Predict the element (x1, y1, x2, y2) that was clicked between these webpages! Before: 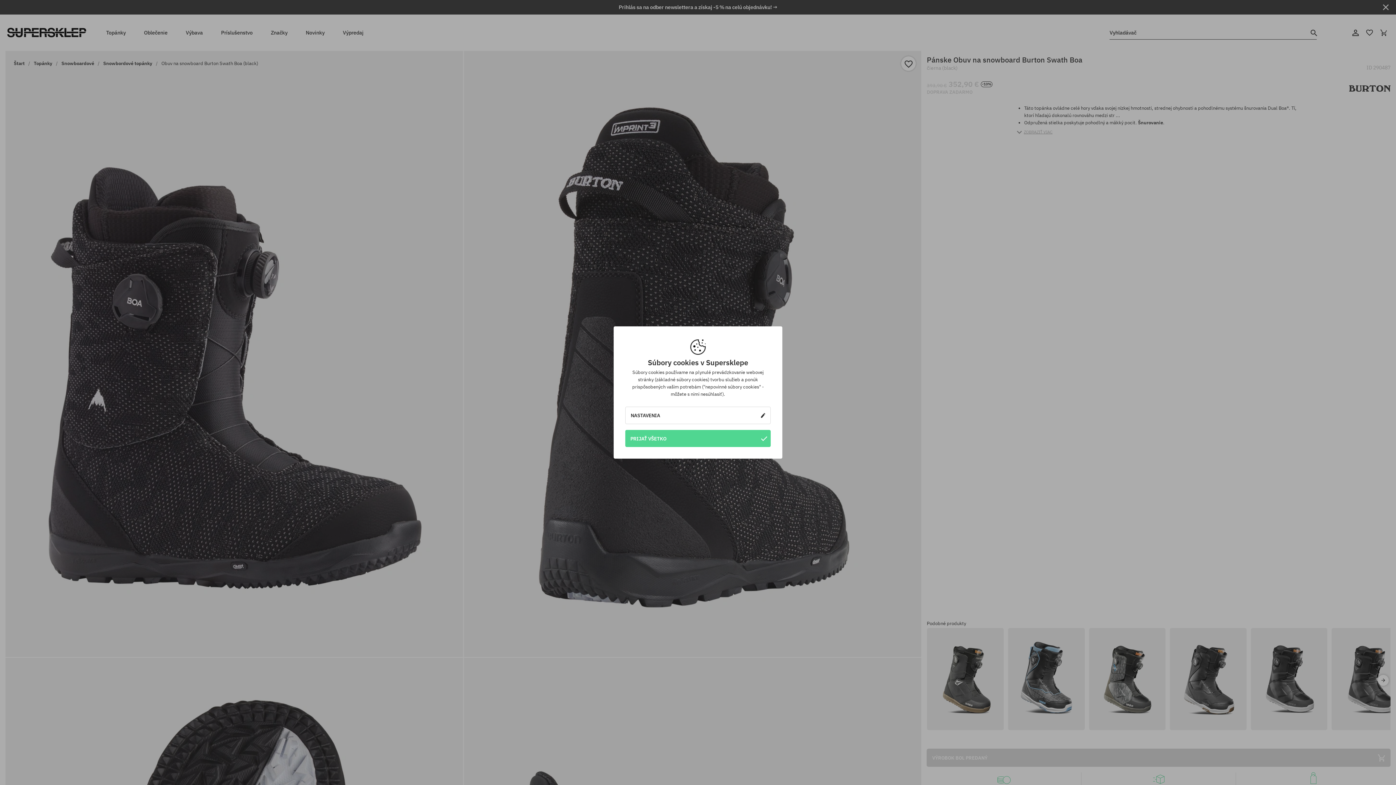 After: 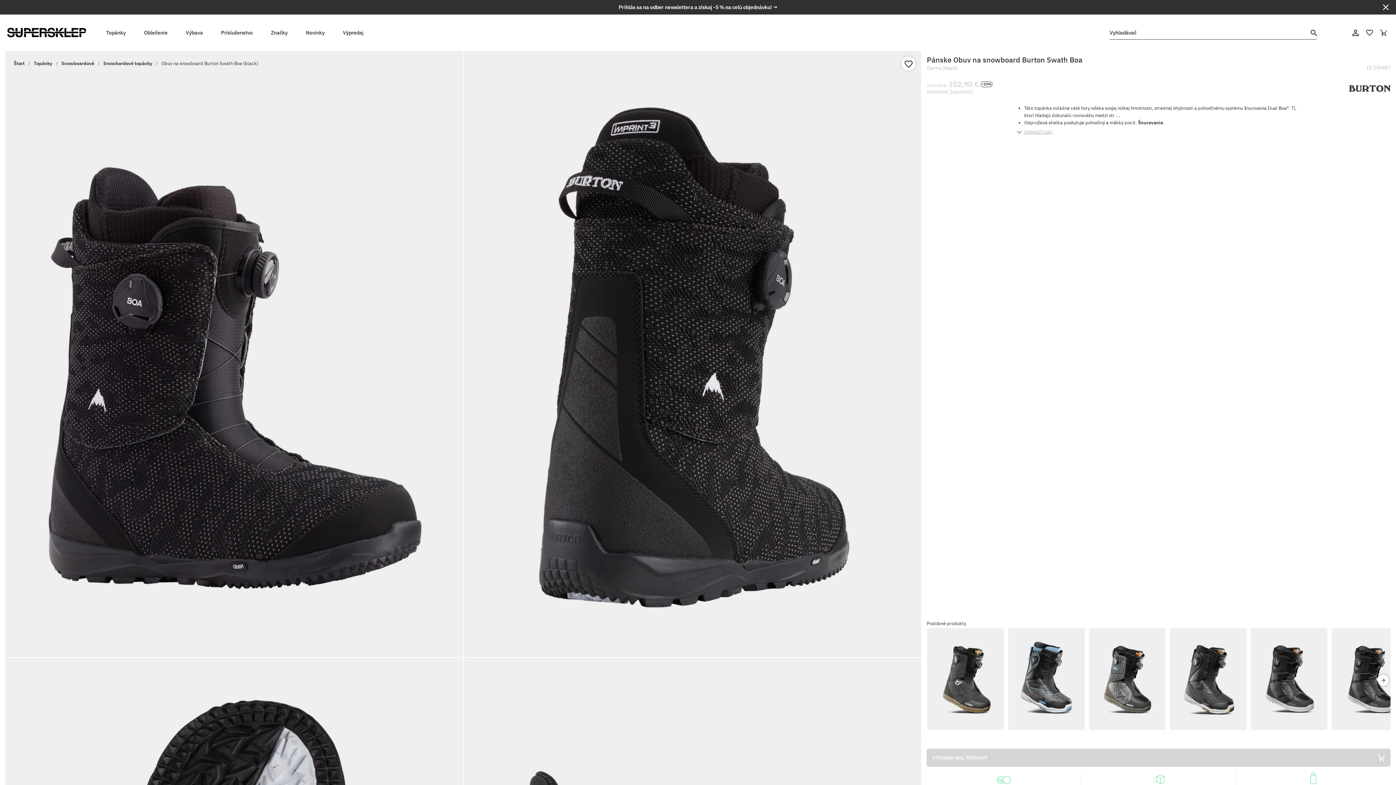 Action: label: PRIJAŤ VŠETKO bbox: (625, 430, 770, 447)